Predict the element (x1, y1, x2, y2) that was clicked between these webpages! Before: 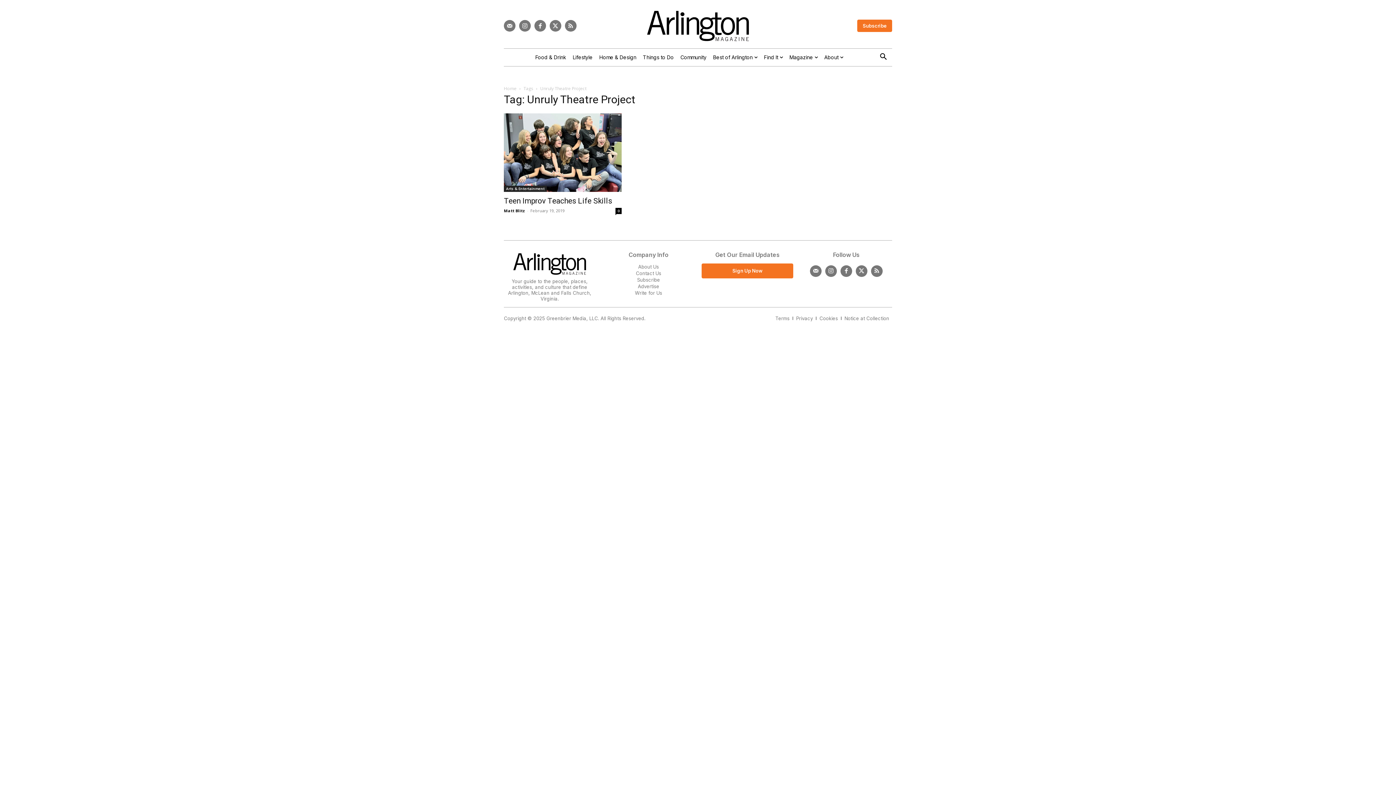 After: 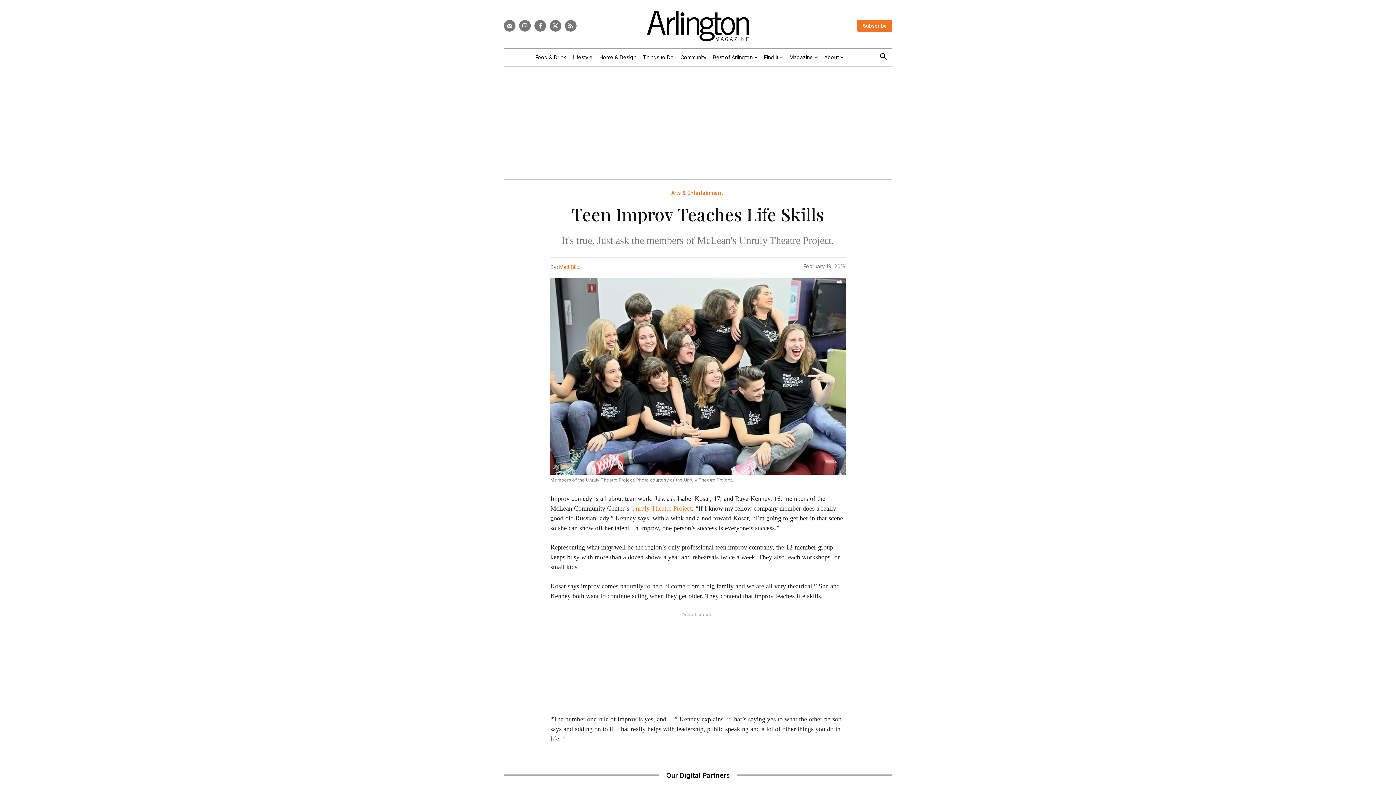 Action: bbox: (504, 196, 612, 205) label: Teen Improv Teaches Life Skills